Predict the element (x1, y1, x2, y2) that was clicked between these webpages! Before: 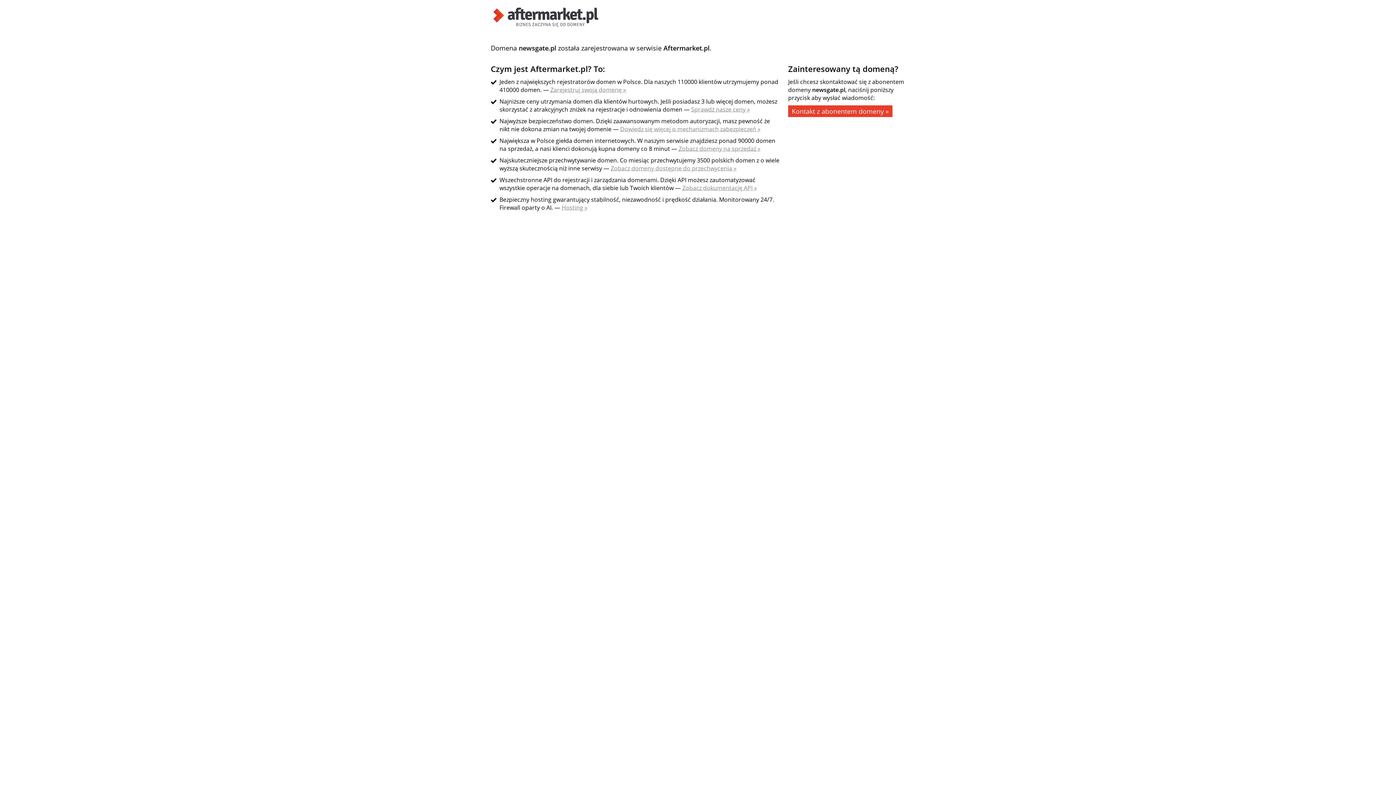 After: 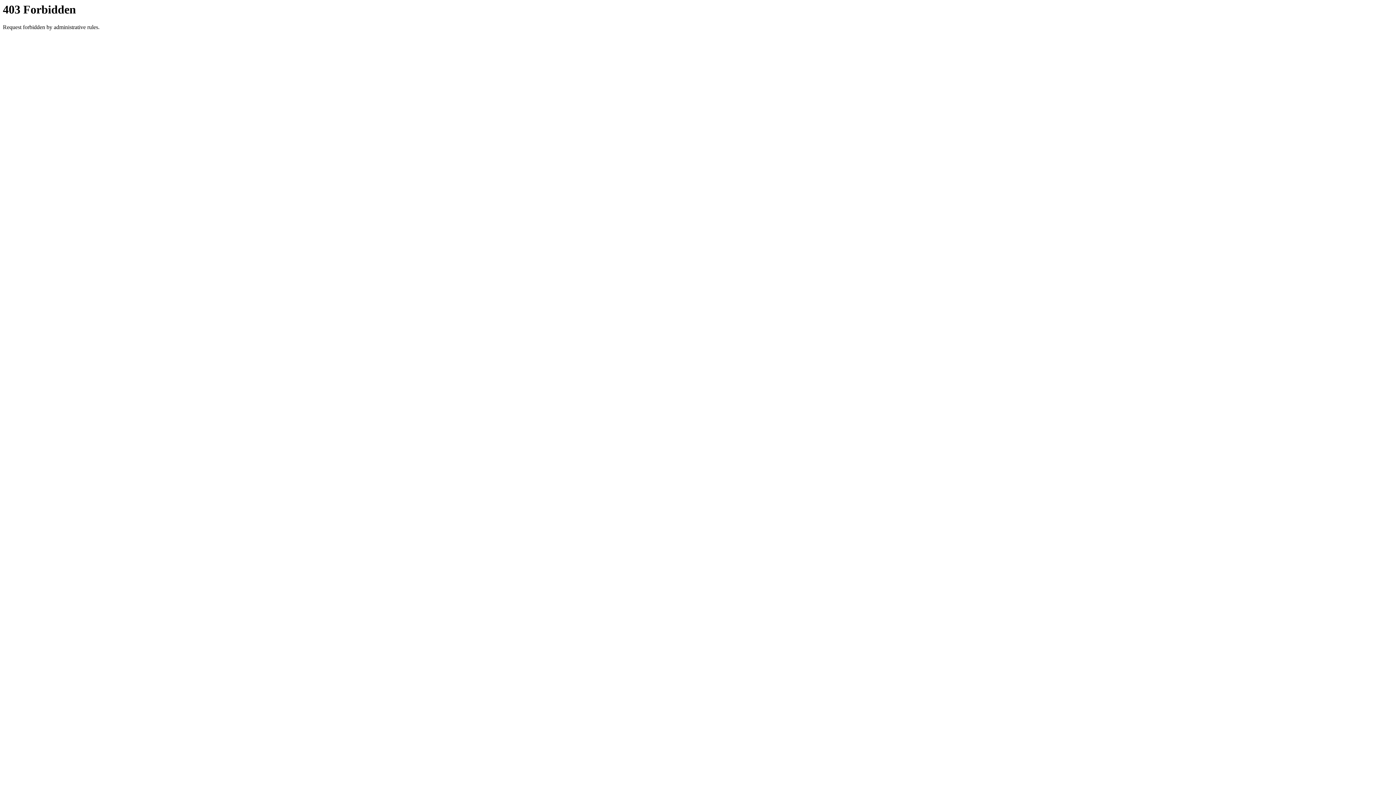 Action: label: Zobacz domeny dostępne do przechwycenia » bbox: (610, 164, 736, 172)